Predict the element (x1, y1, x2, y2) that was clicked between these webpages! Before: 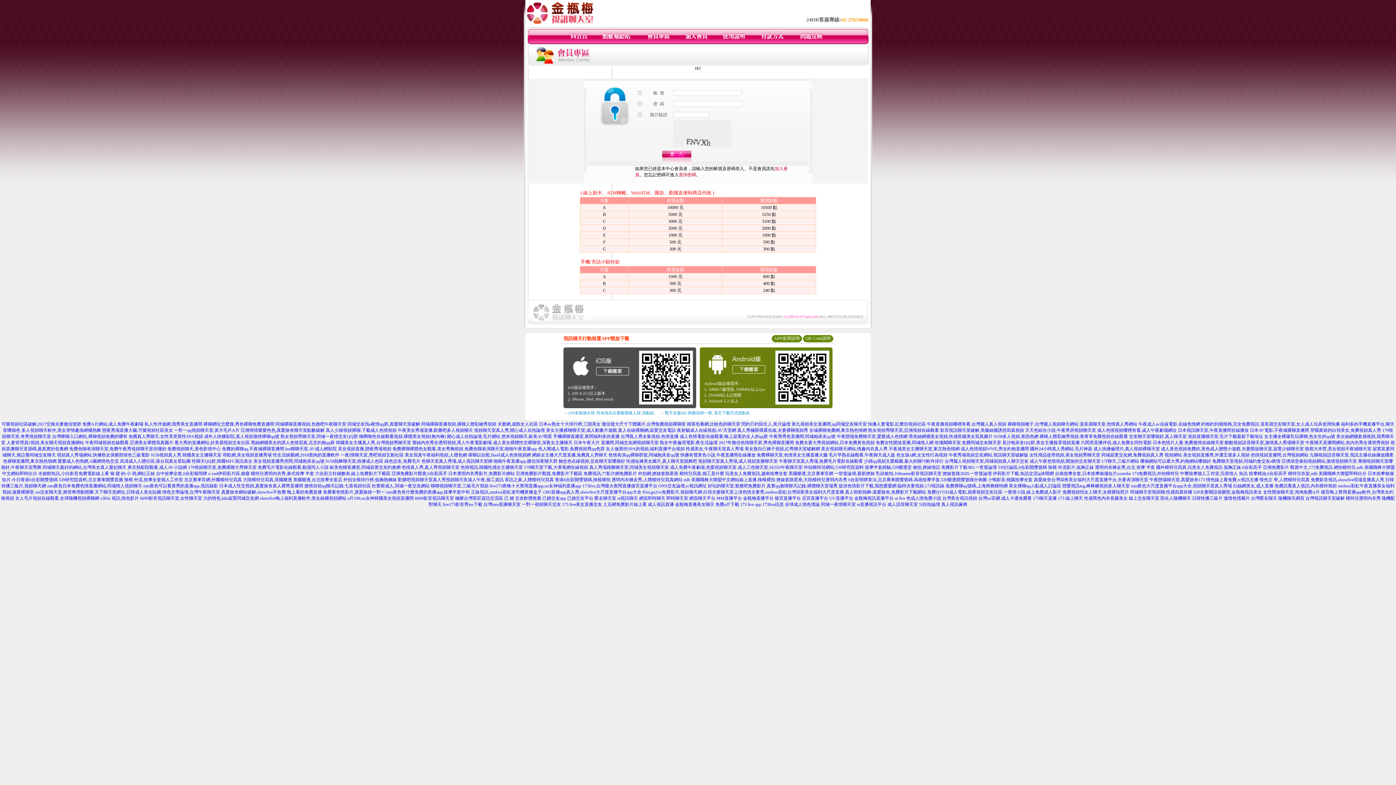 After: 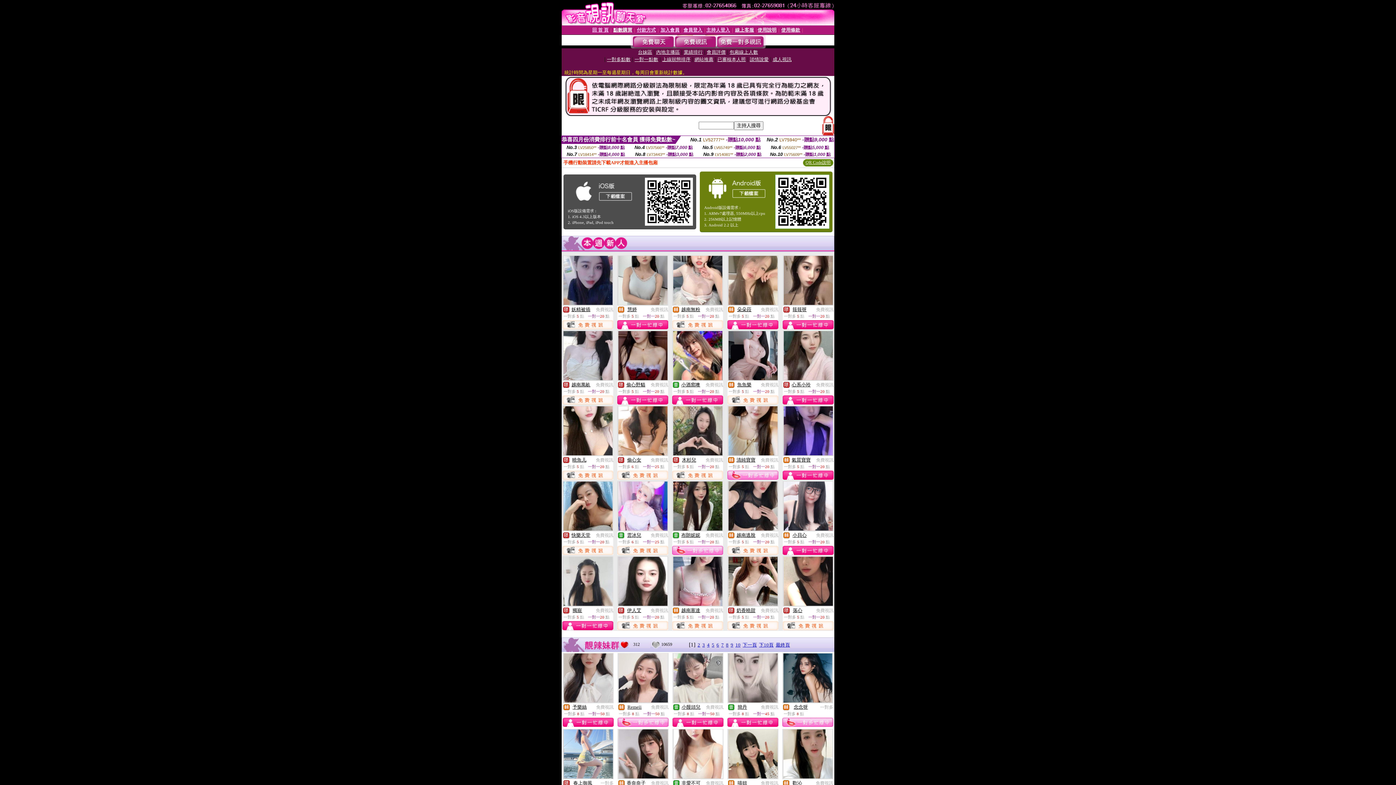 Action: bbox: (756, 452, 827, 457) label: 免費裸聊天室,色情美女主播直播大廳